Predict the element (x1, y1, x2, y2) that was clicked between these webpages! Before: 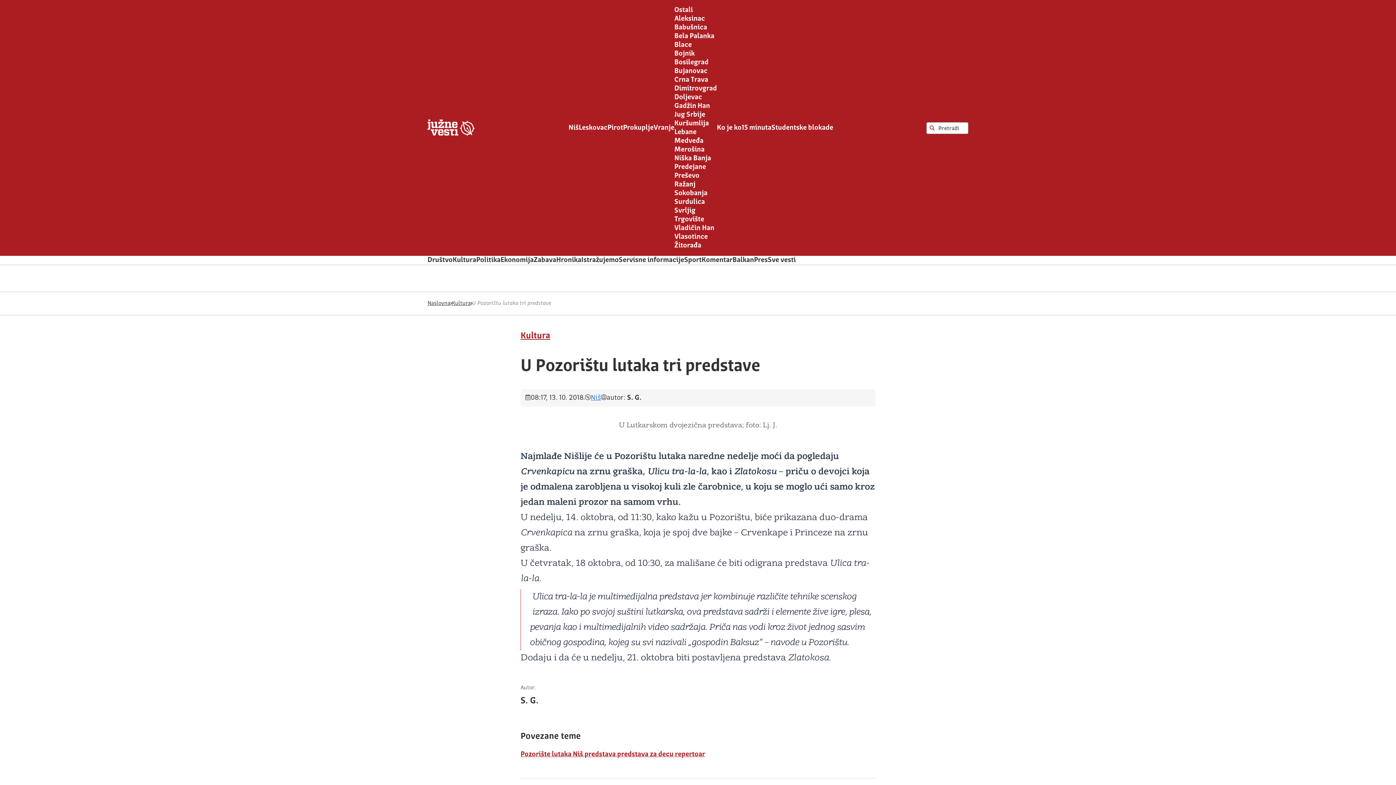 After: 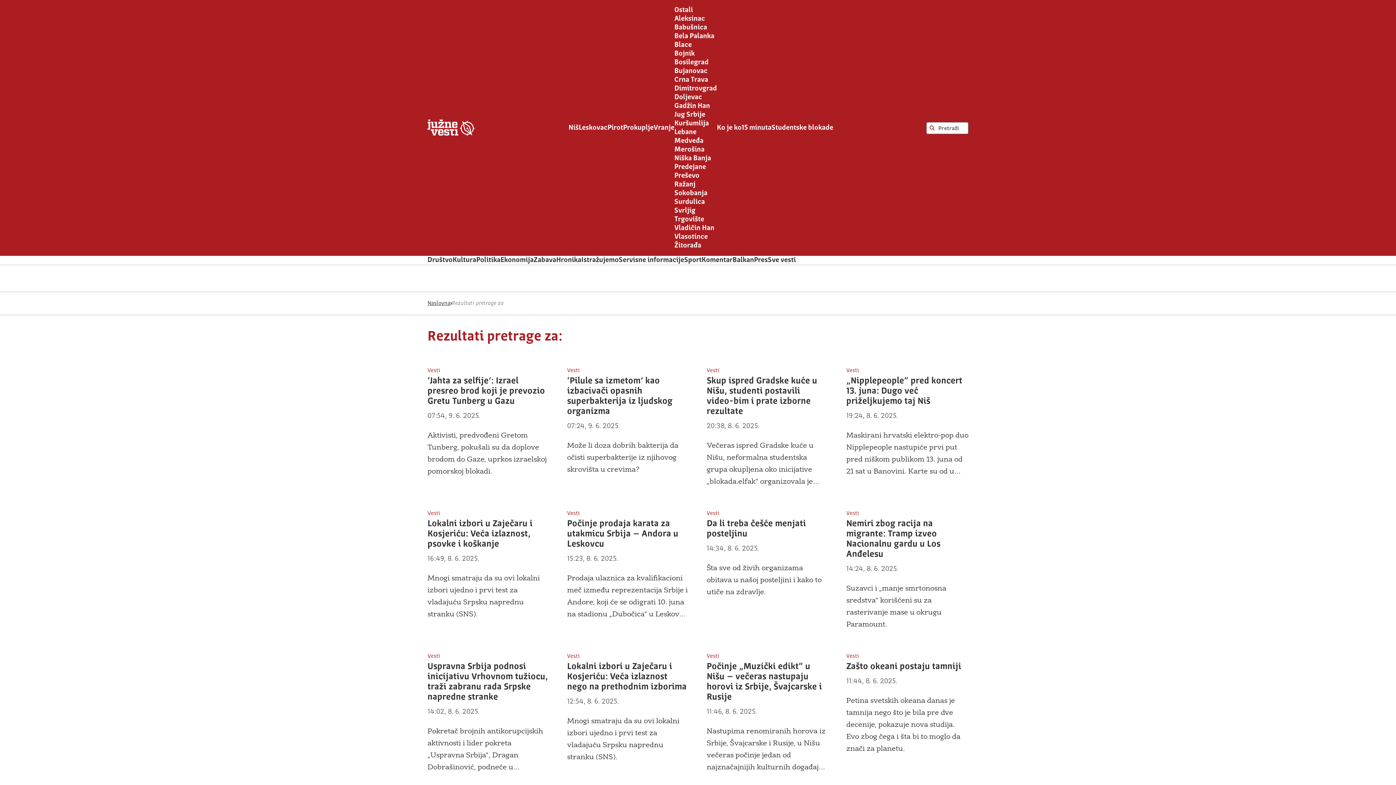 Action: bbox: (928, 123, 936, 132) label: Pretraži